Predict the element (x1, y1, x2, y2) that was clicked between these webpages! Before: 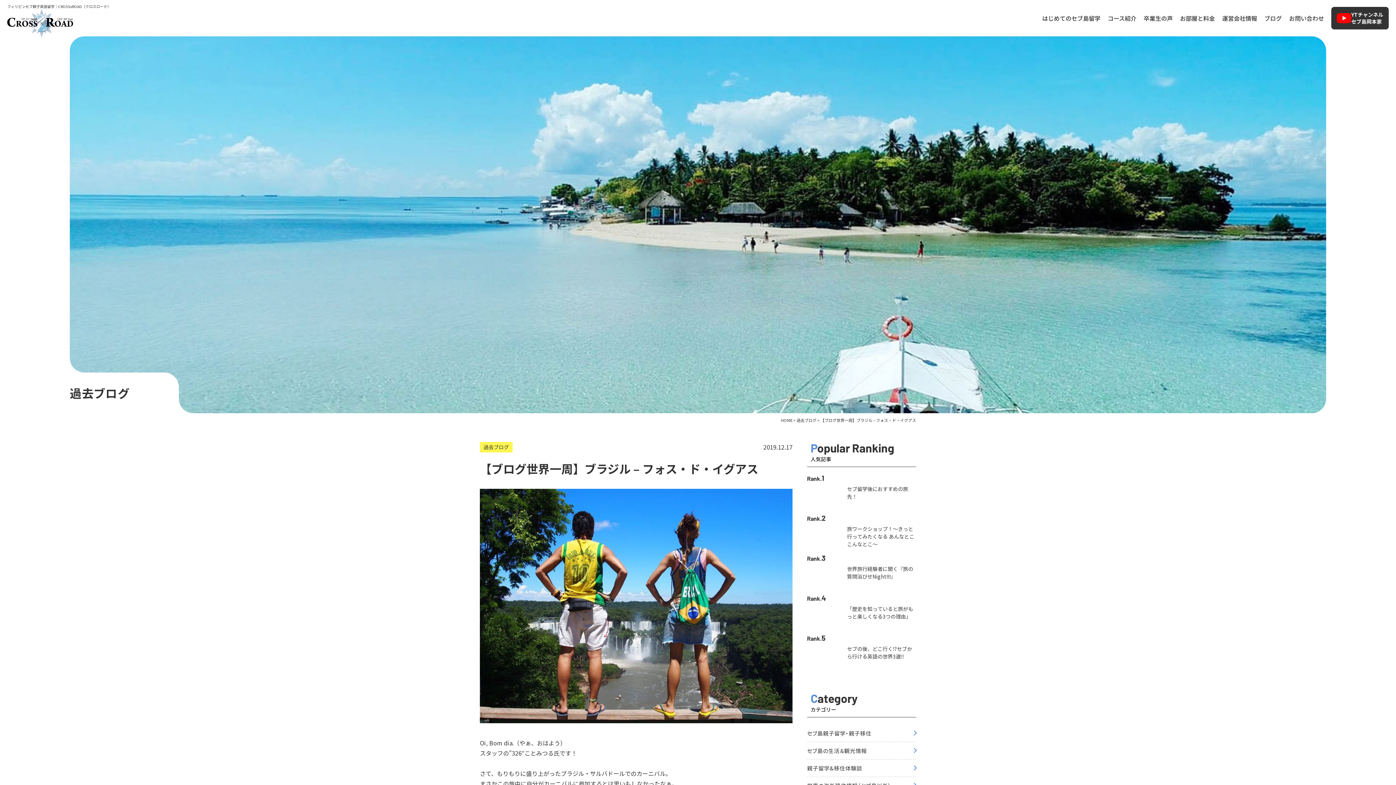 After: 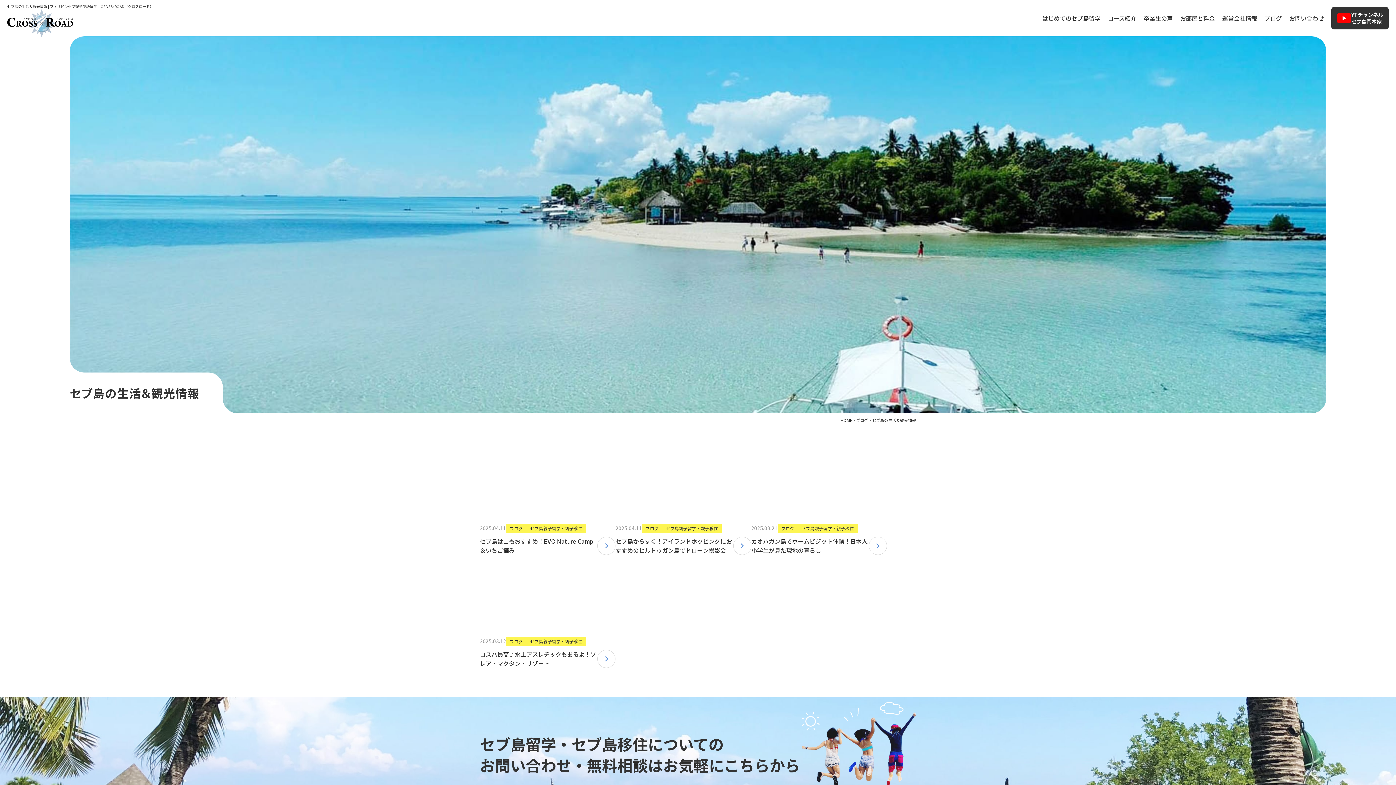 Action: bbox: (807, 742, 916, 759) label: セブ島の生活＆観光情報